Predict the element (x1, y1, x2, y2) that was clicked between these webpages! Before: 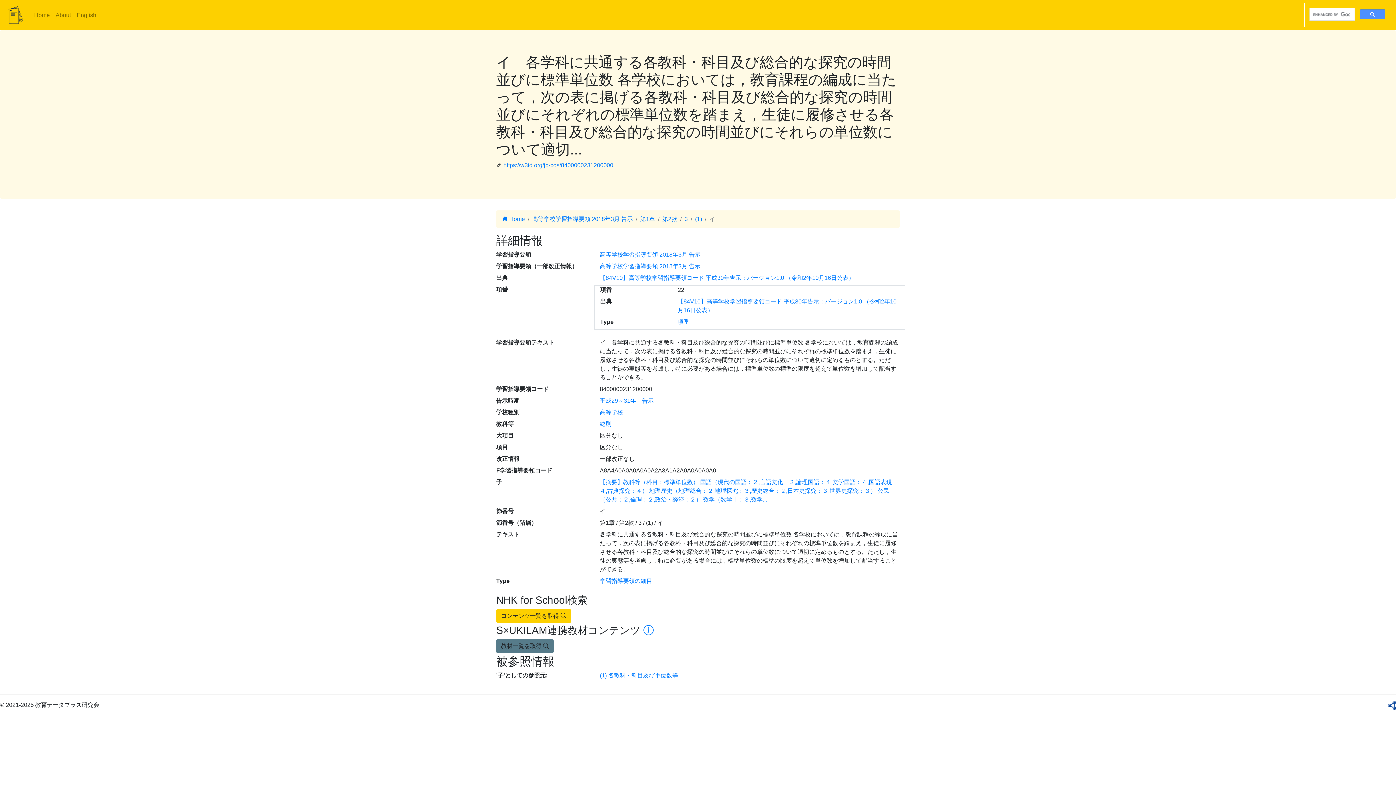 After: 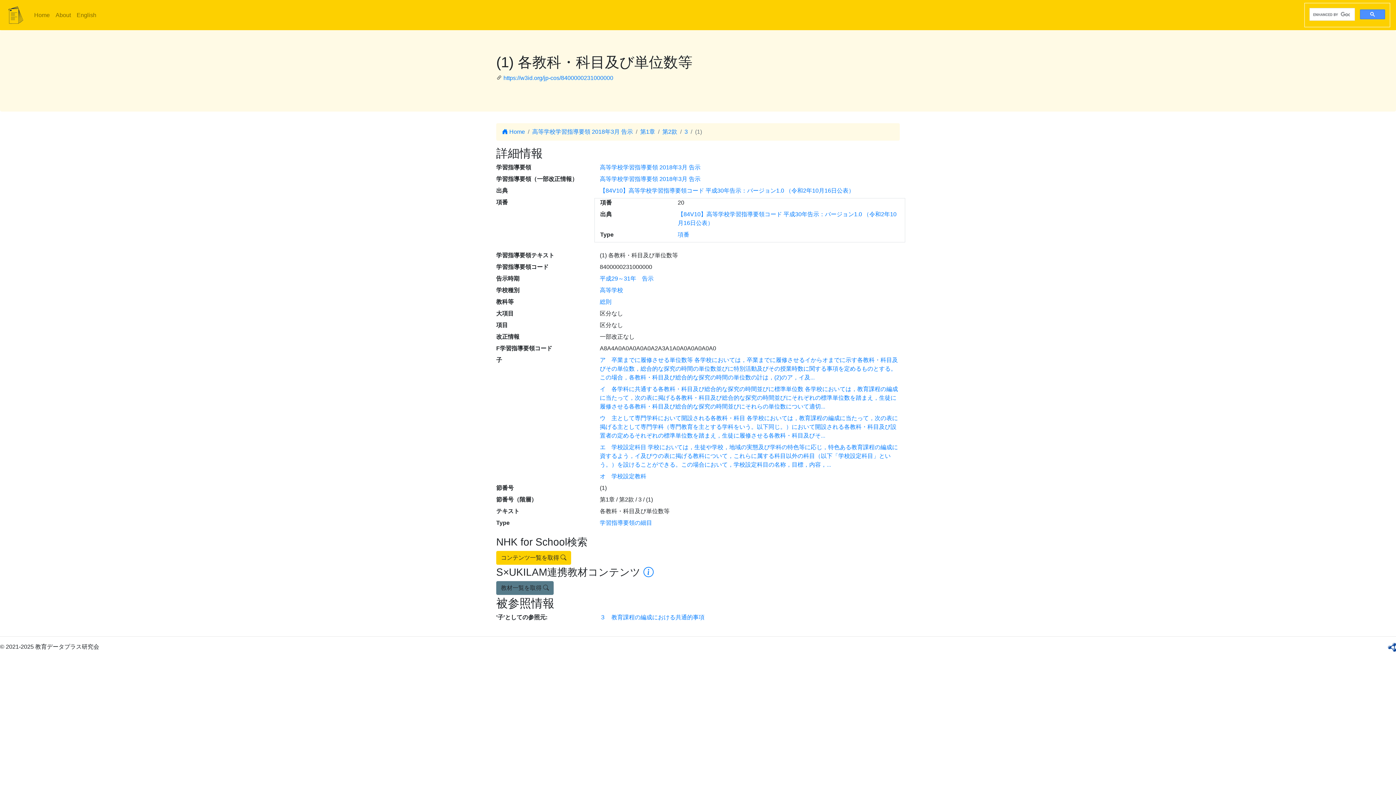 Action: bbox: (695, 216, 702, 222) label: (1)